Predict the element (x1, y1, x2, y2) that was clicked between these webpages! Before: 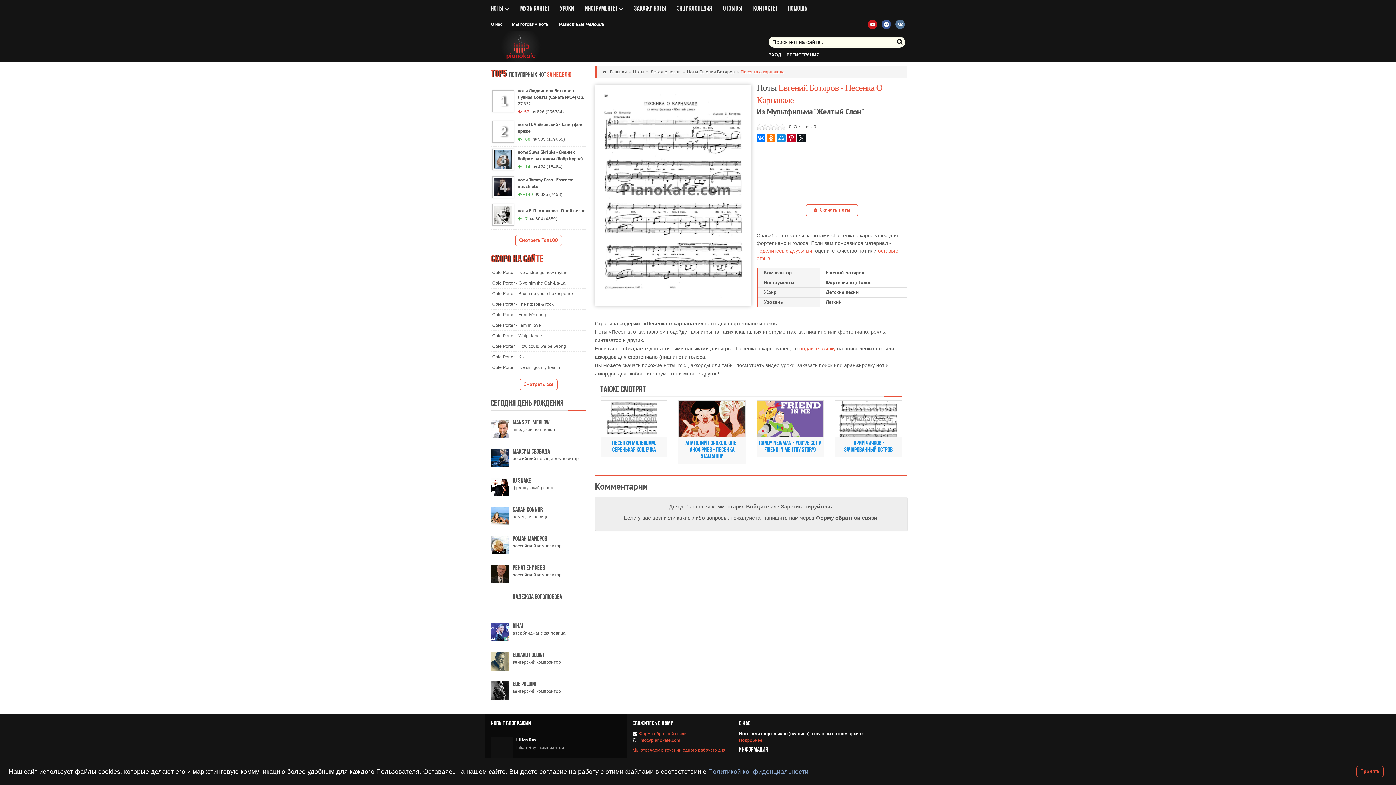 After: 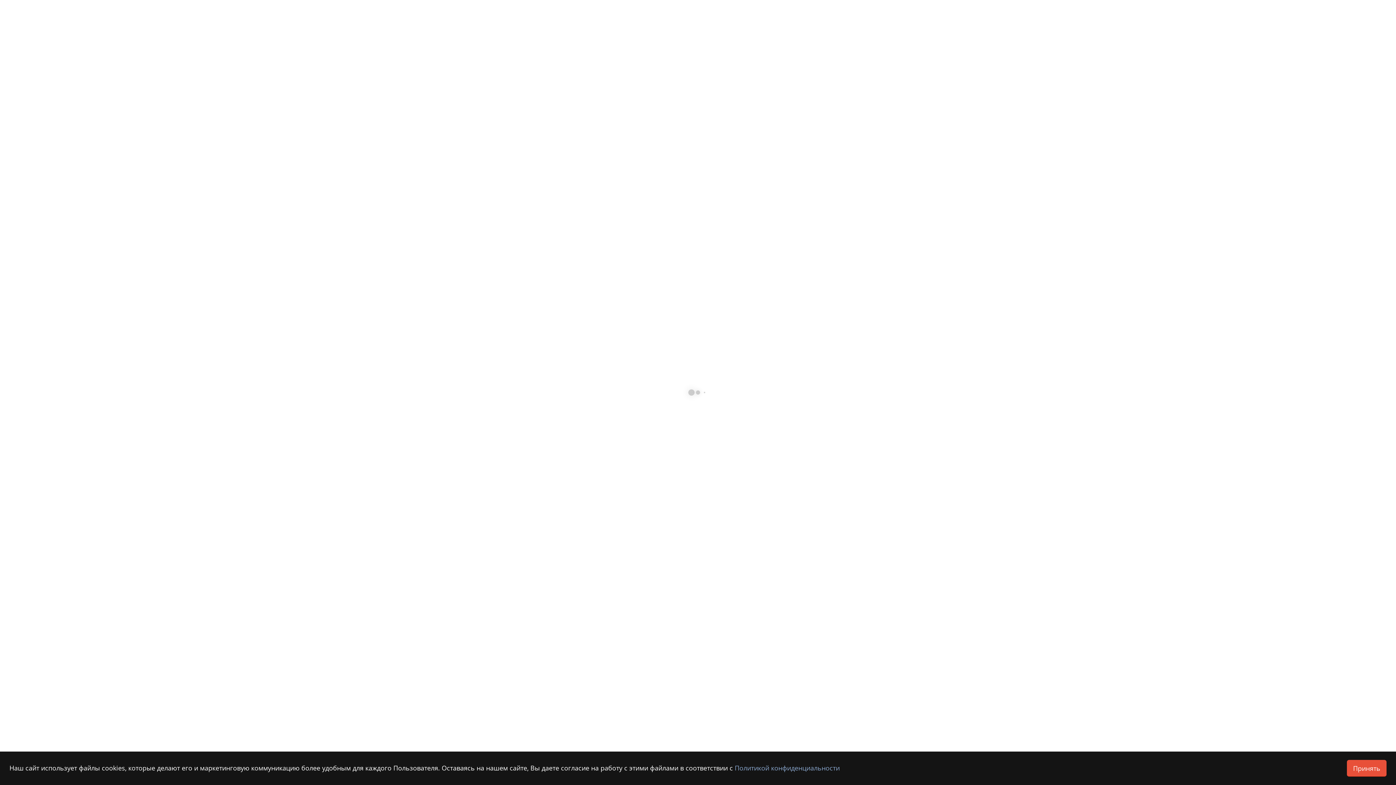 Action: bbox: (748, 0, 782, 17) label: Контакты